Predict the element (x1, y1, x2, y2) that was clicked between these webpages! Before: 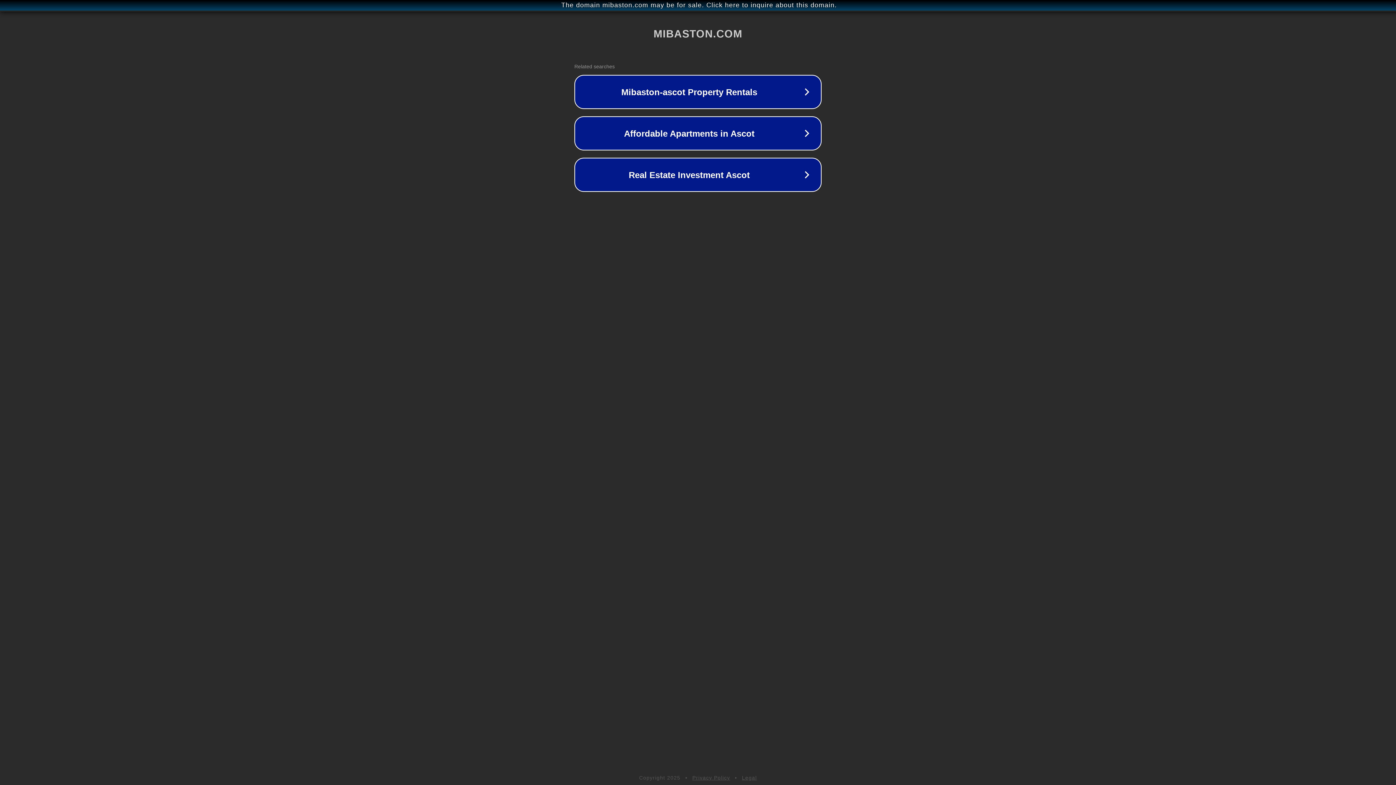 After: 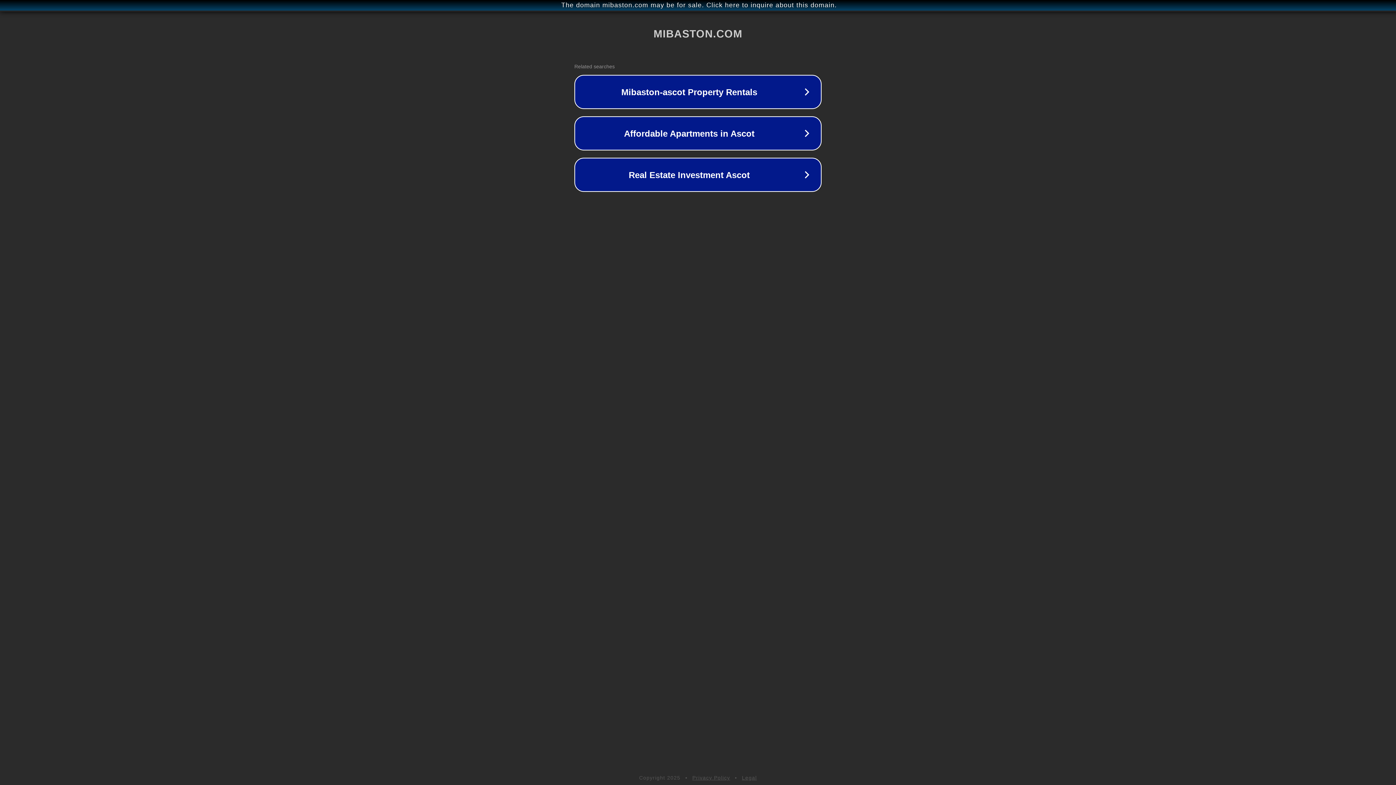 Action: bbox: (692, 775, 730, 781) label: Privacy Policy